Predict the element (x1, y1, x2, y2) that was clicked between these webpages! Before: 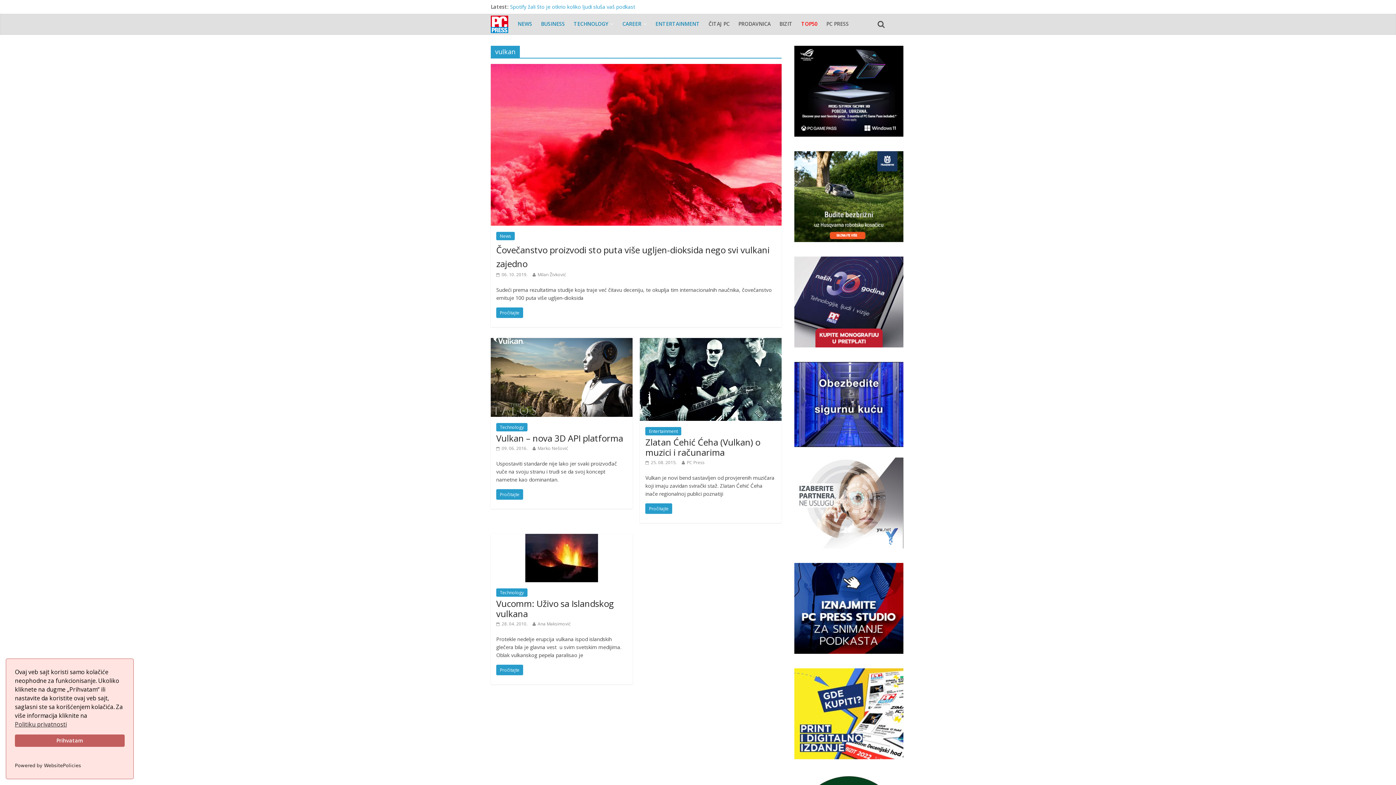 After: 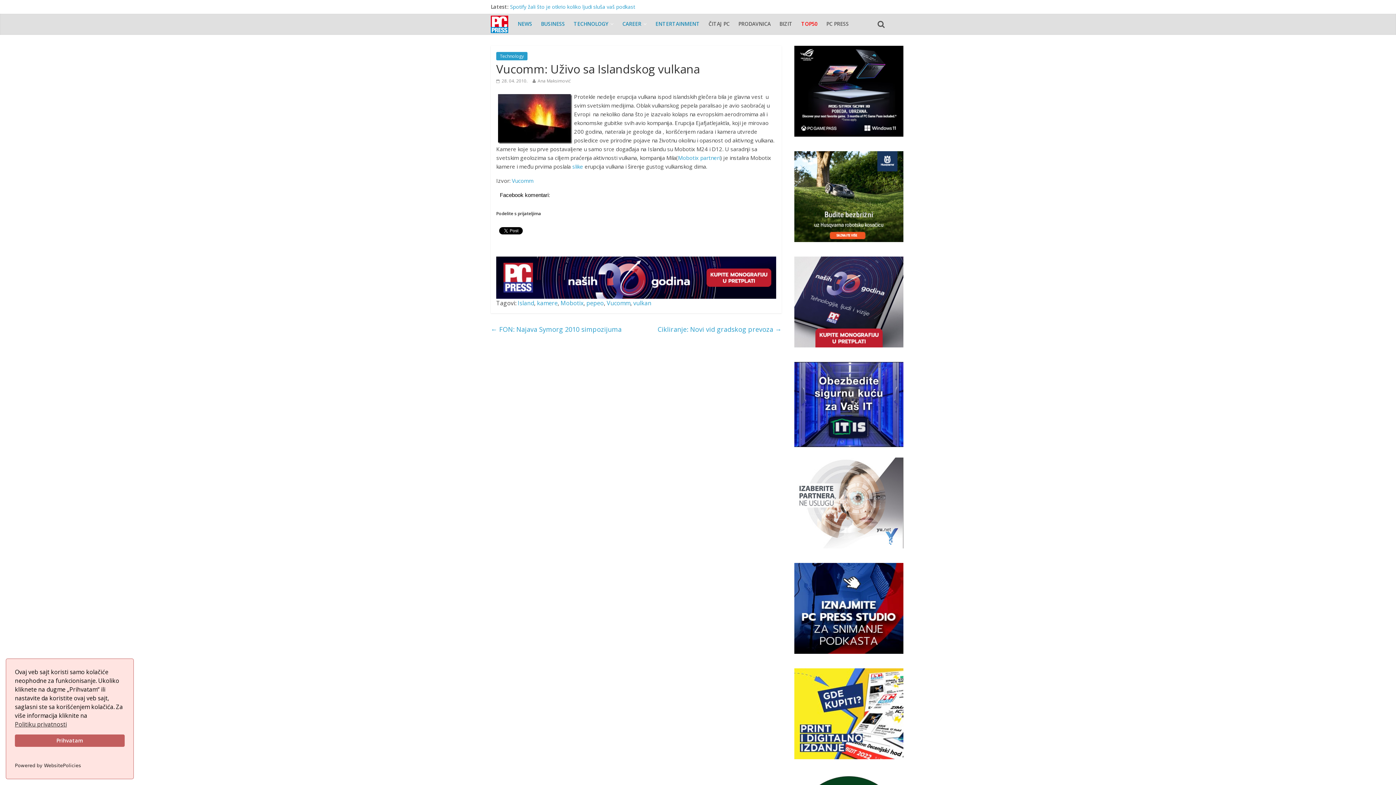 Action: bbox: (496, 597, 614, 619) label: Vucomm: Uživo sa Islandskog vulkana